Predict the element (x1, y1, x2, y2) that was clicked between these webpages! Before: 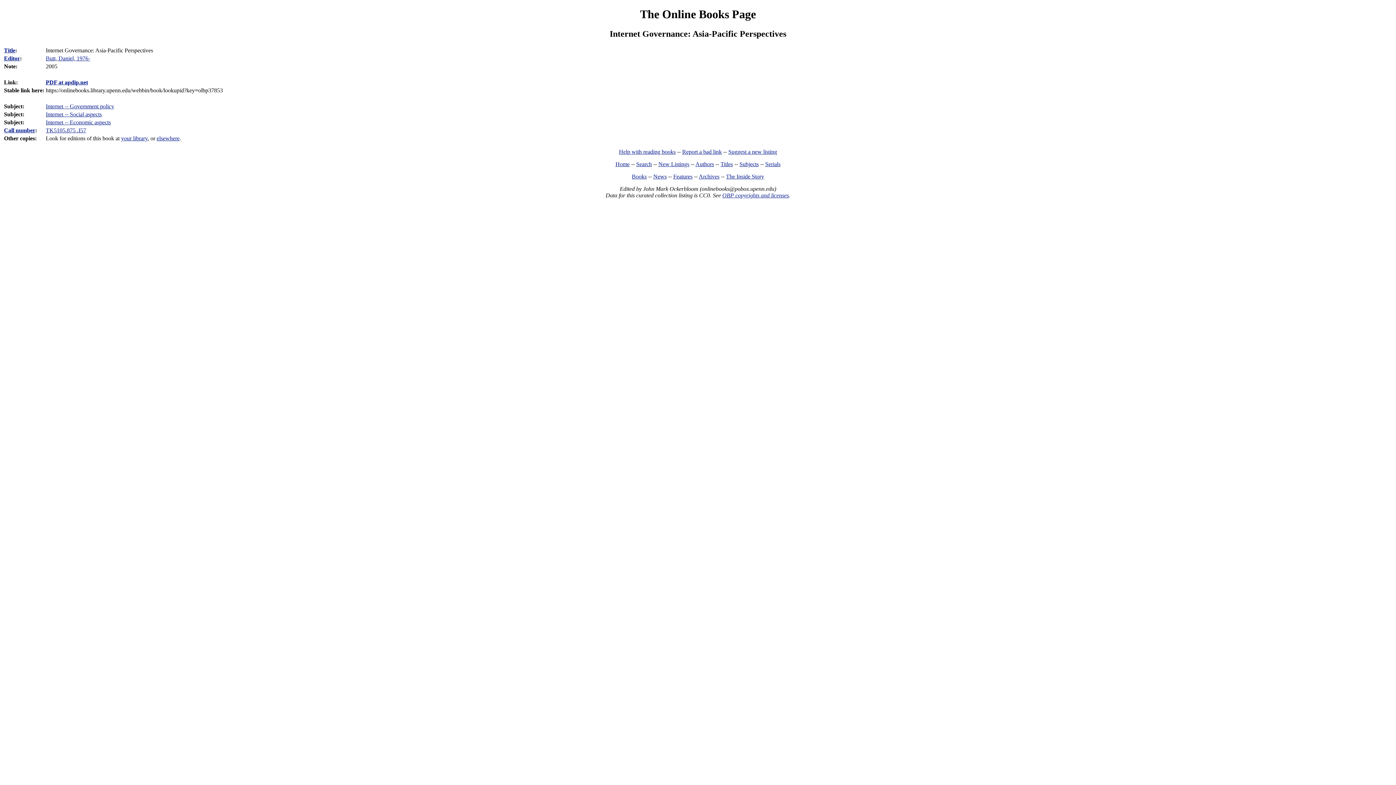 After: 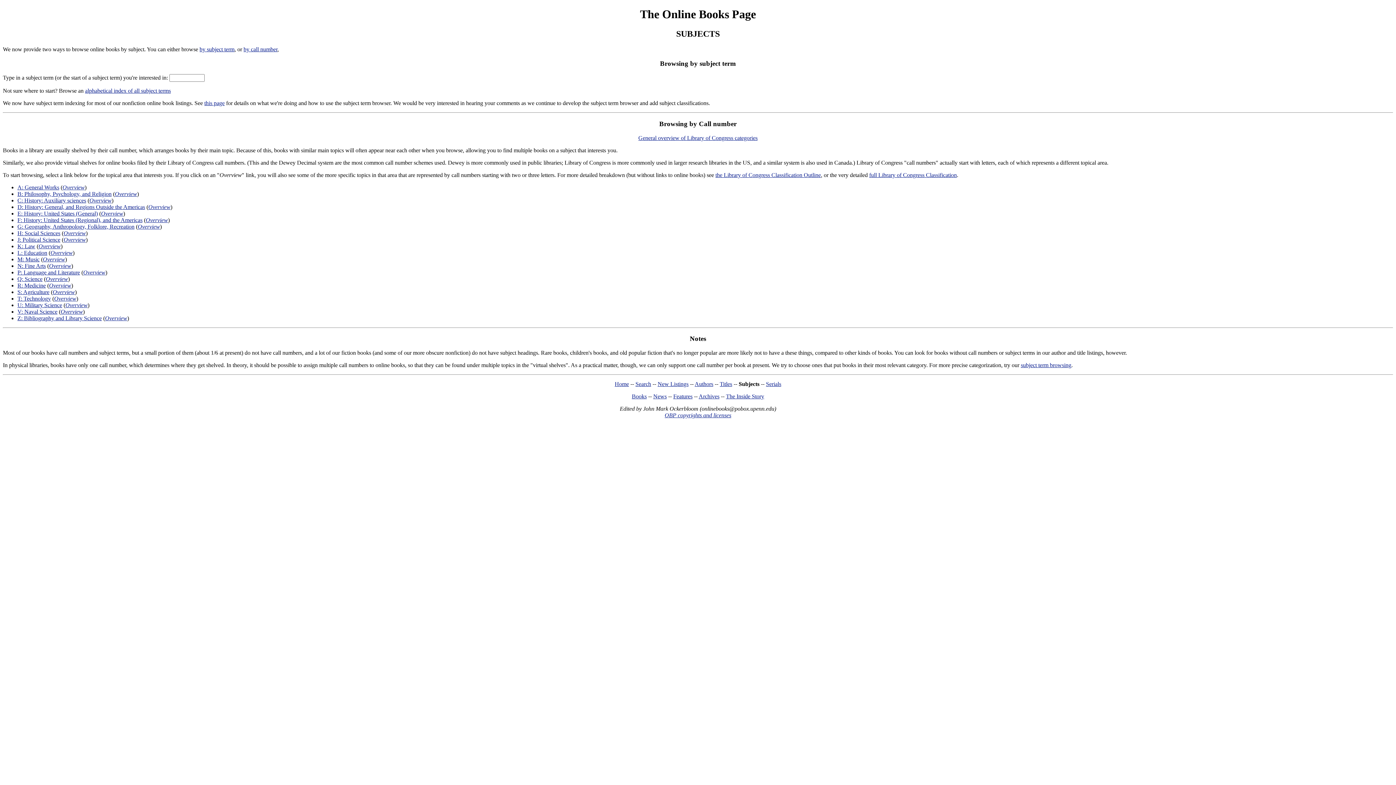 Action: bbox: (4, 127, 35, 133) label: Call number